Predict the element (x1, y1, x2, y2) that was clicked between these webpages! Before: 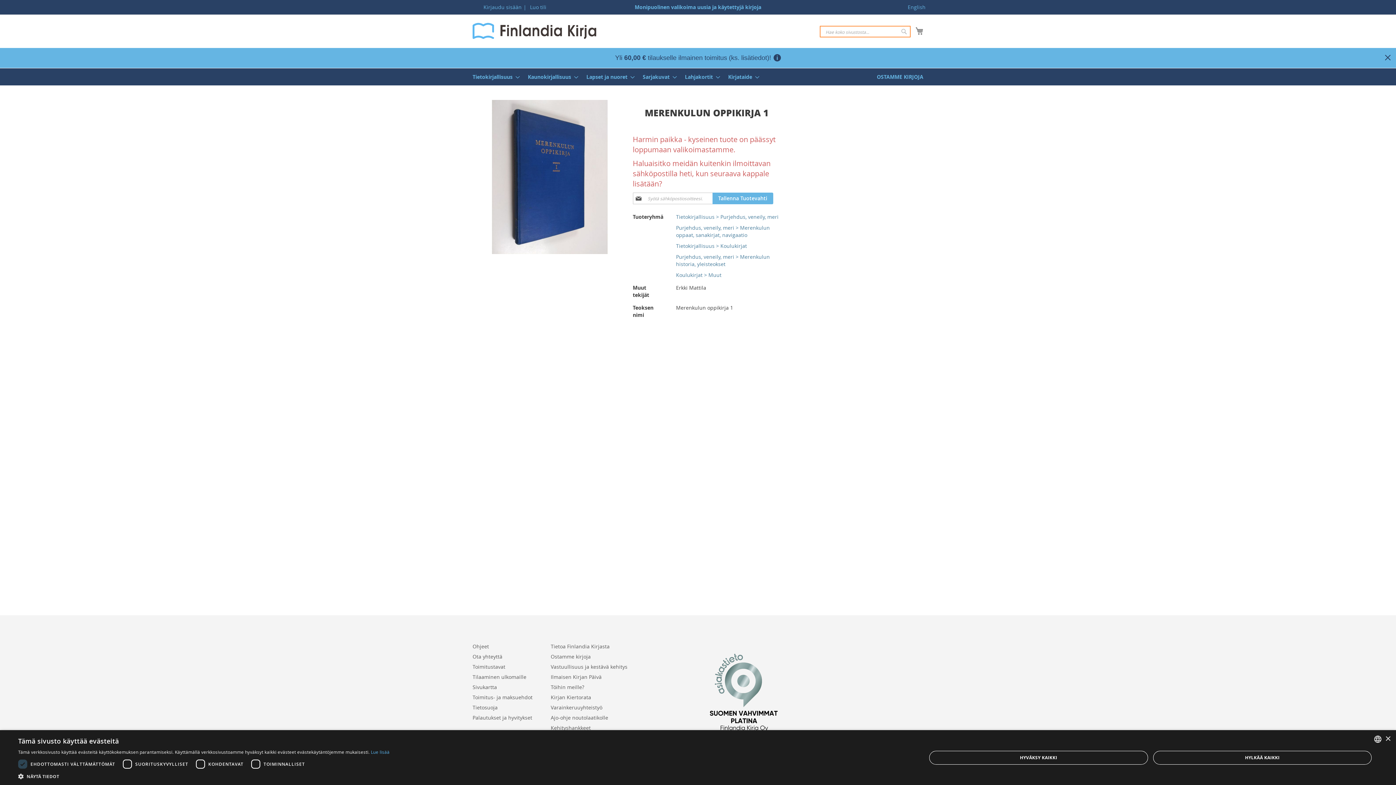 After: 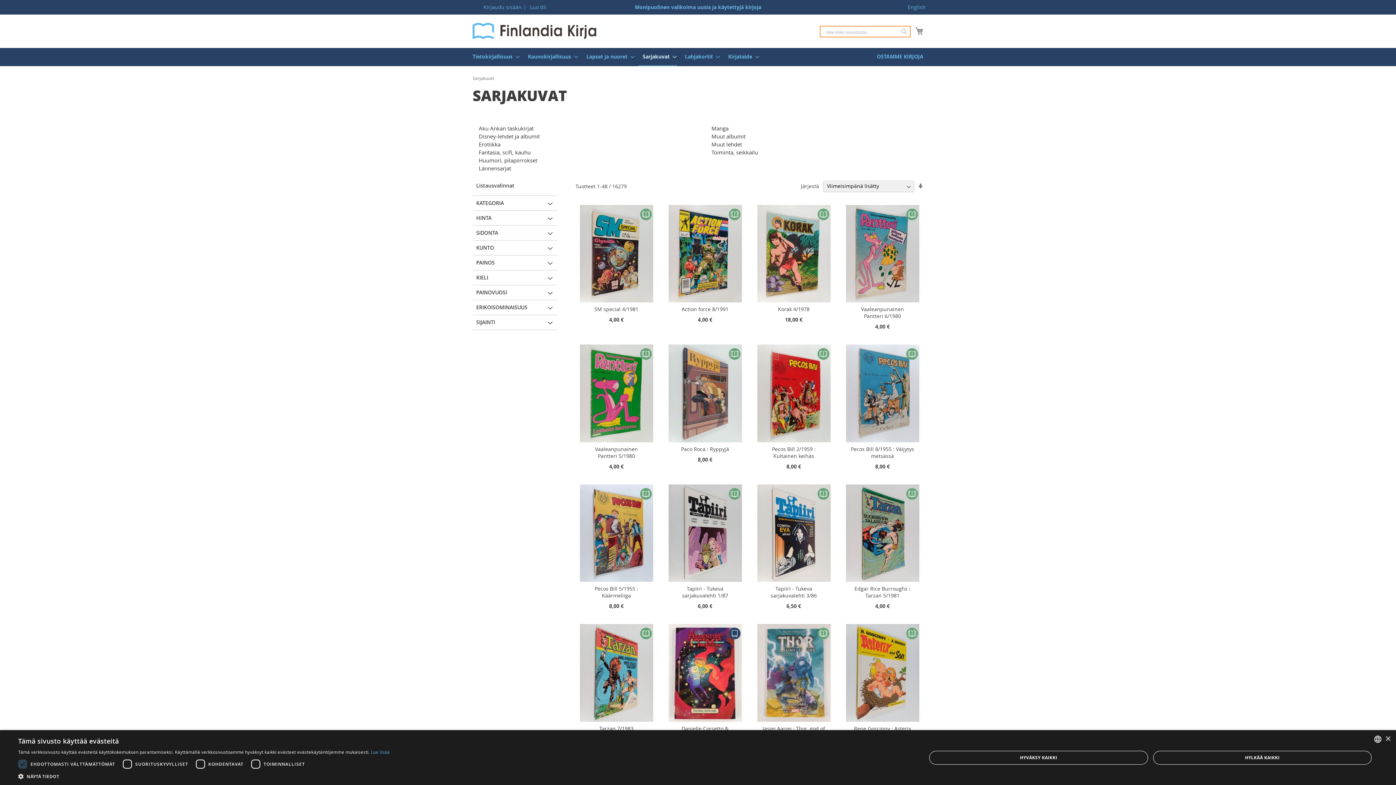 Action: label: Sarjakuvat bbox: (638, 68, 677, 85)